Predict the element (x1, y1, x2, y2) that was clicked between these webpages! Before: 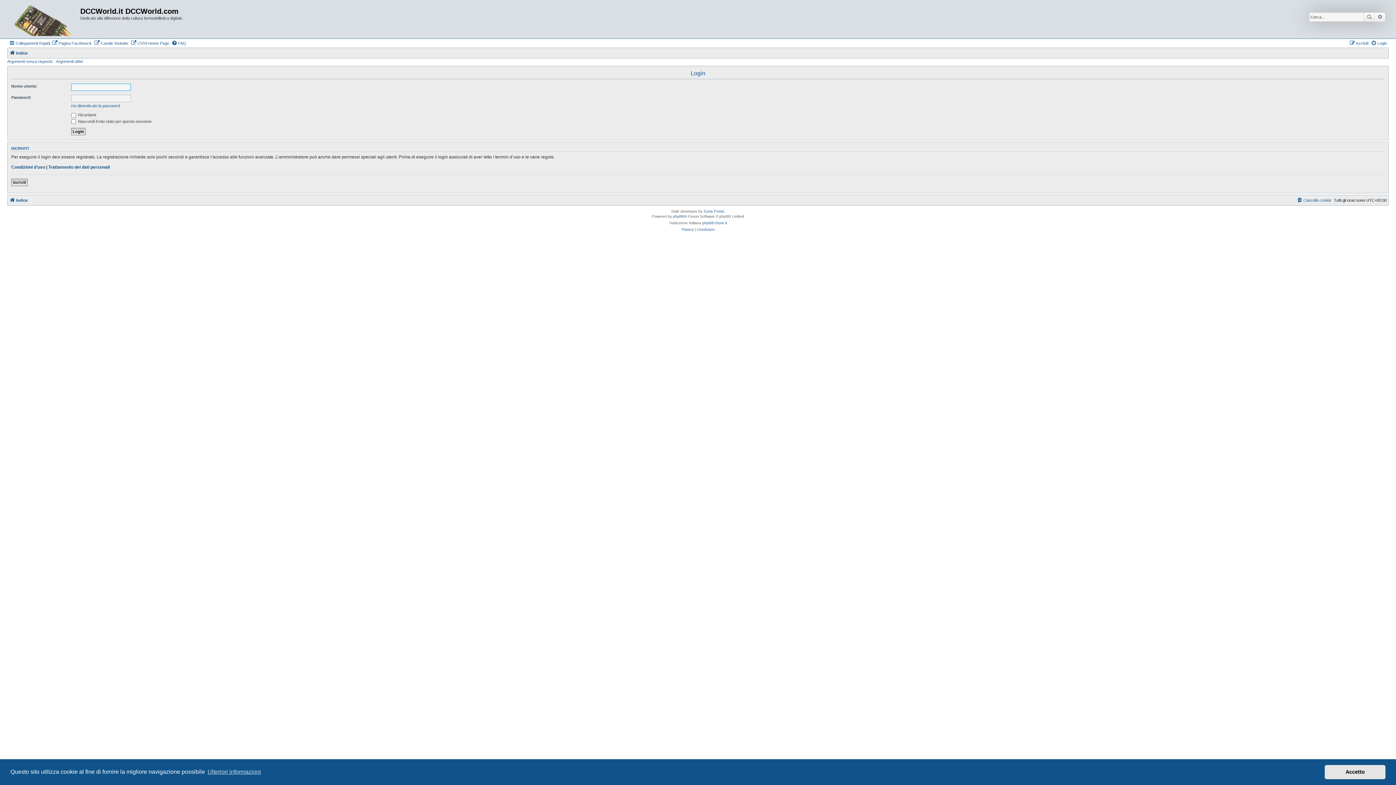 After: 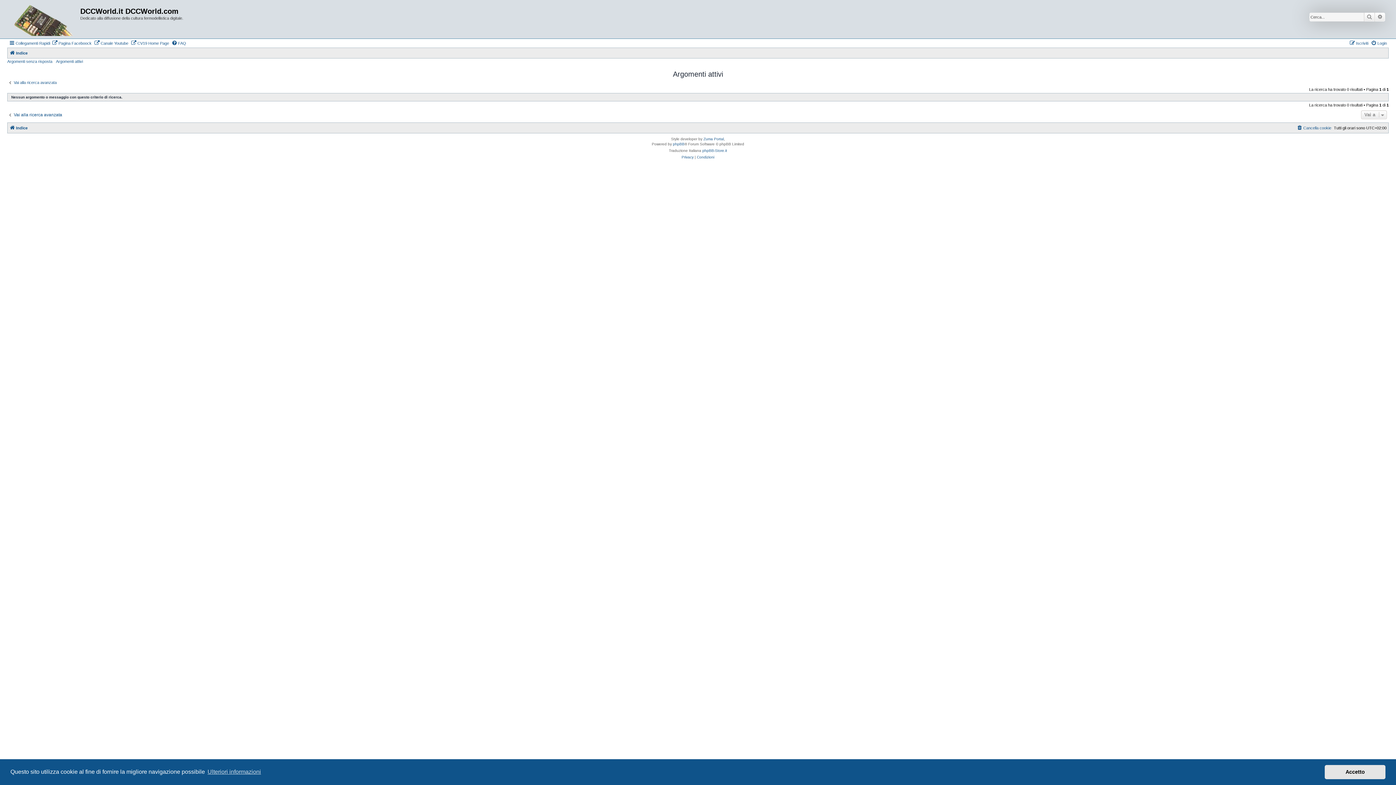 Action: label: Argomenti attivi bbox: (56, 59, 82, 63)